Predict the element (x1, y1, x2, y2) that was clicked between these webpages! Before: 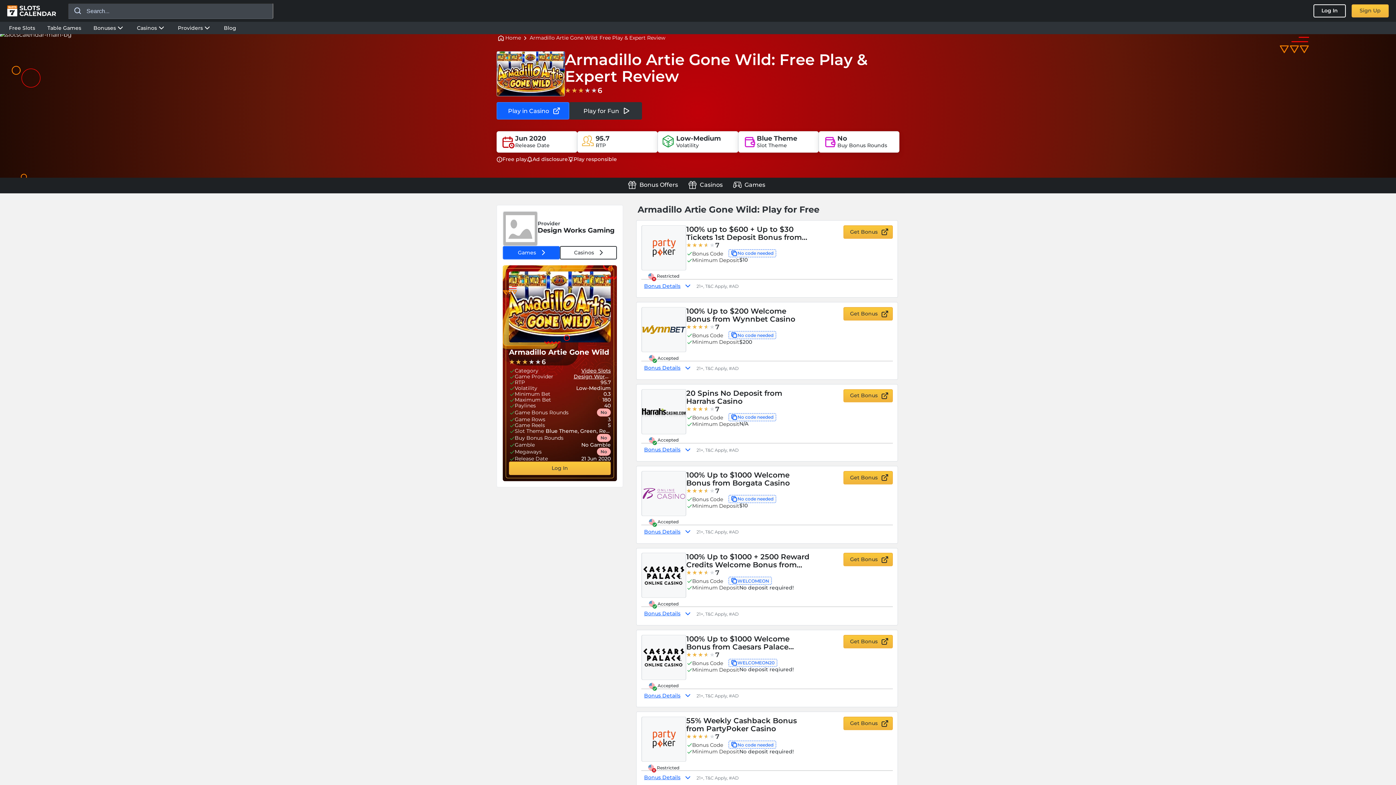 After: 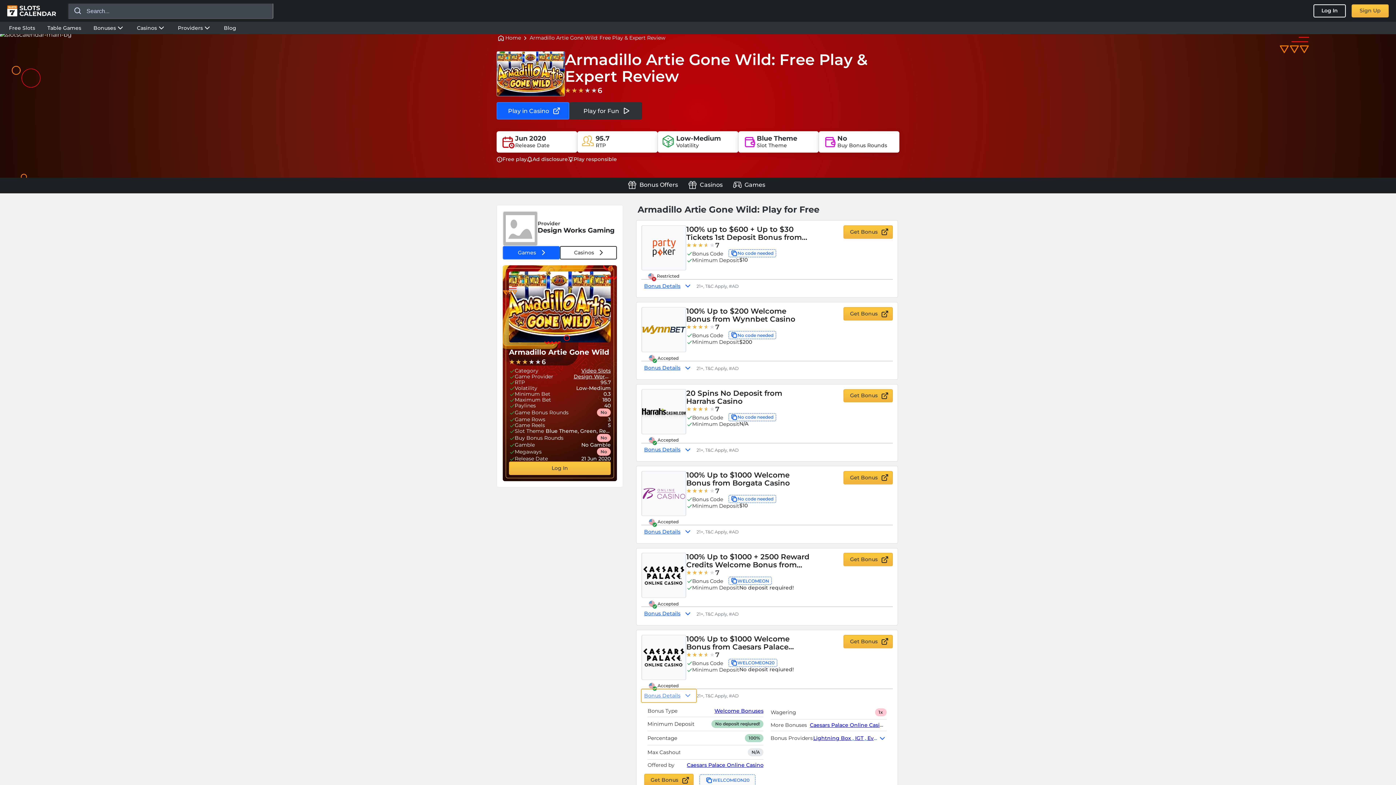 Action: bbox: (641, 689, 696, 702) label: Bonus Details